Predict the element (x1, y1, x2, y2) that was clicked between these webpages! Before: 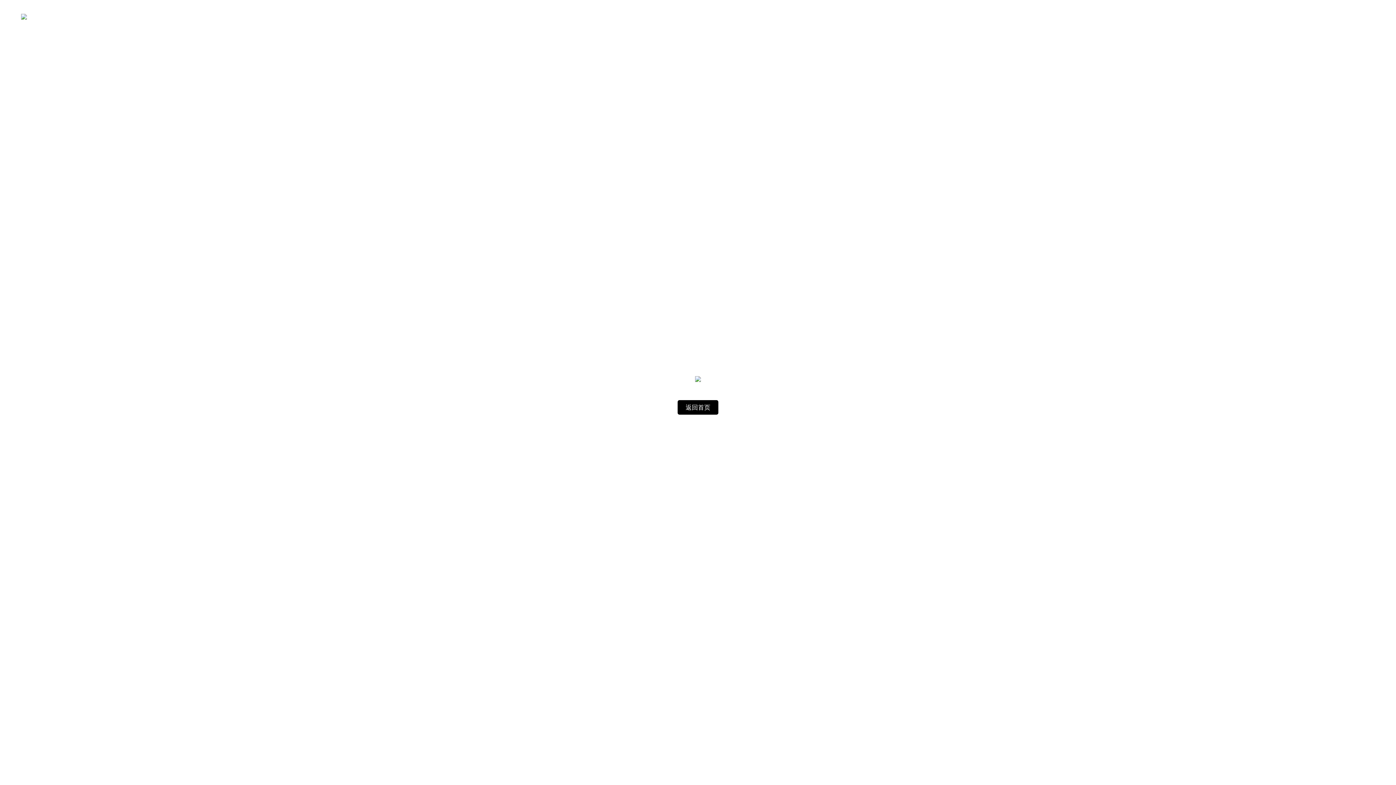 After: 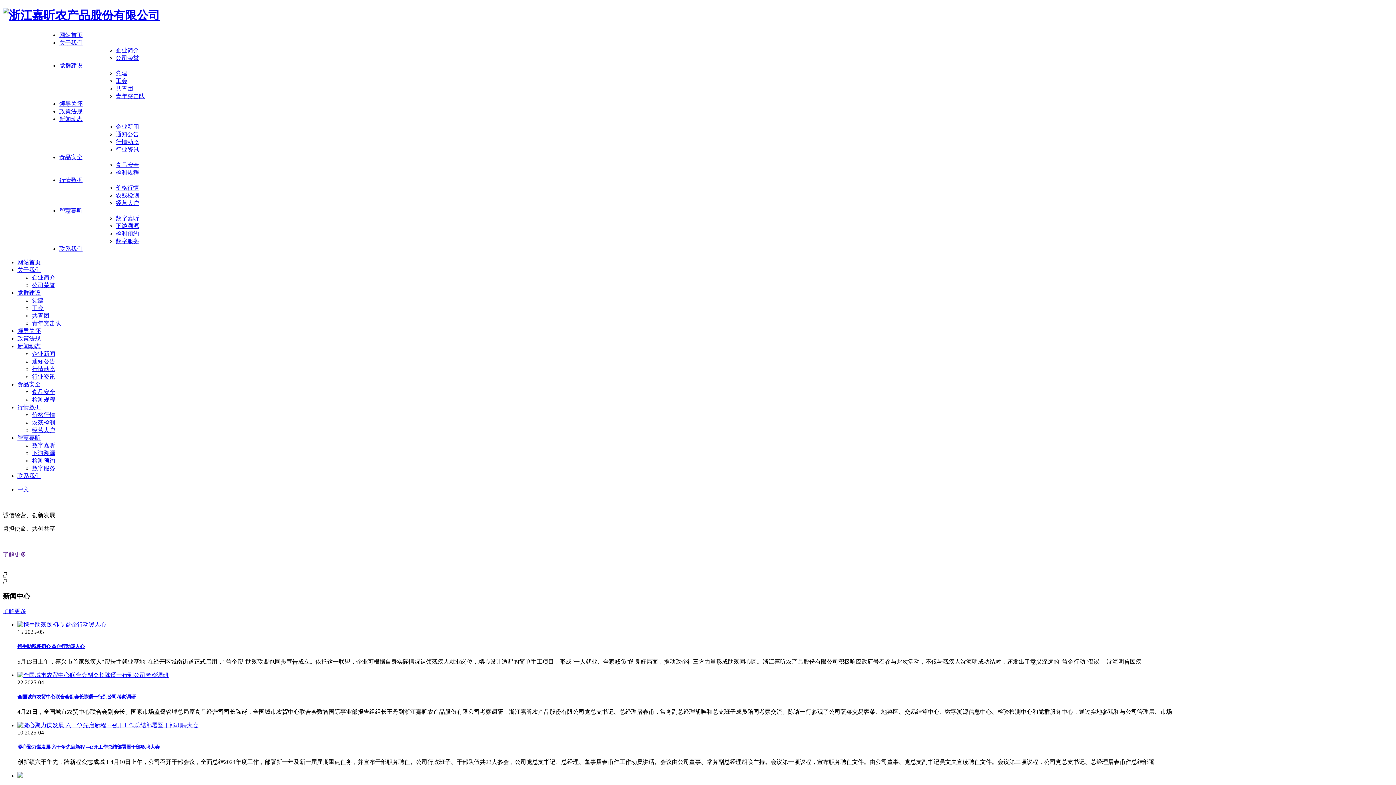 Action: label: 返回首页 bbox: (677, 400, 718, 414)